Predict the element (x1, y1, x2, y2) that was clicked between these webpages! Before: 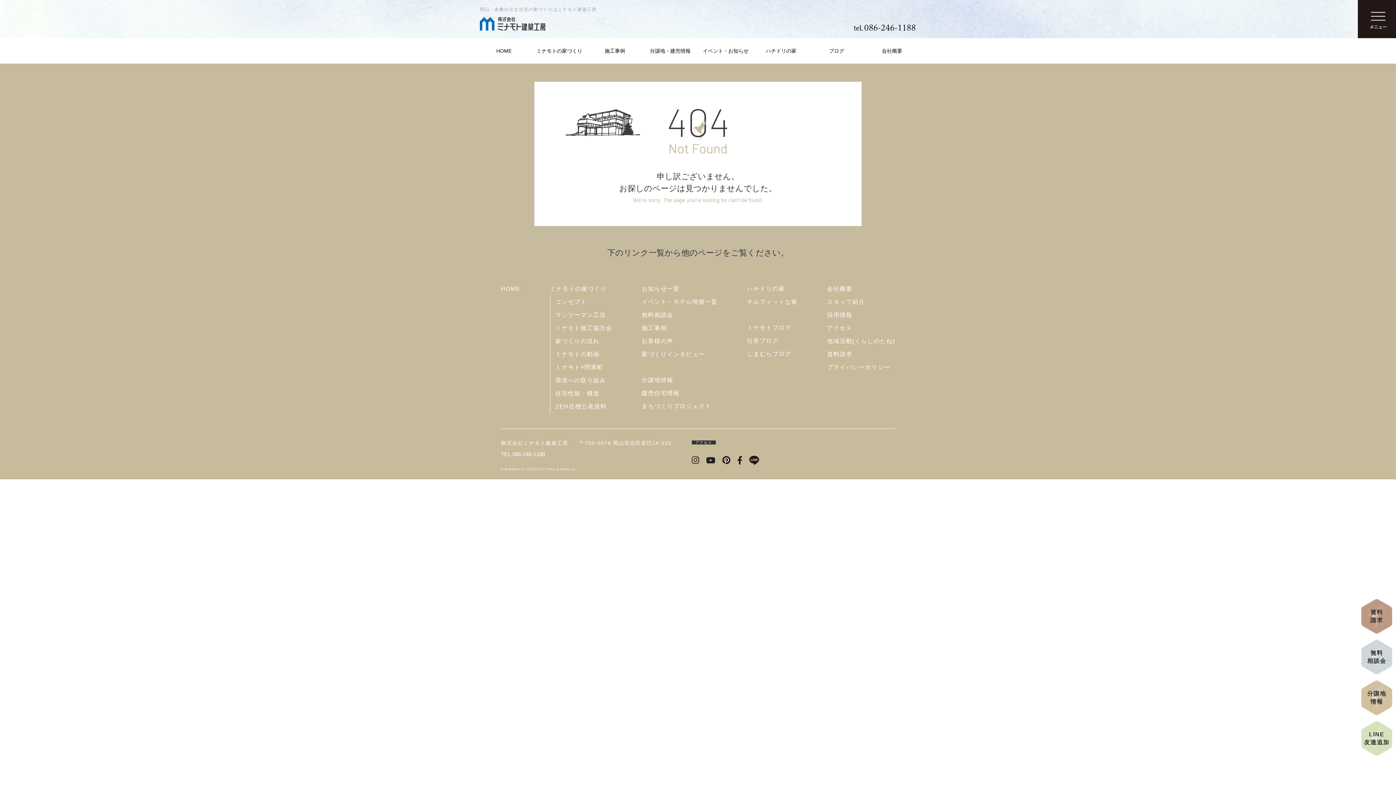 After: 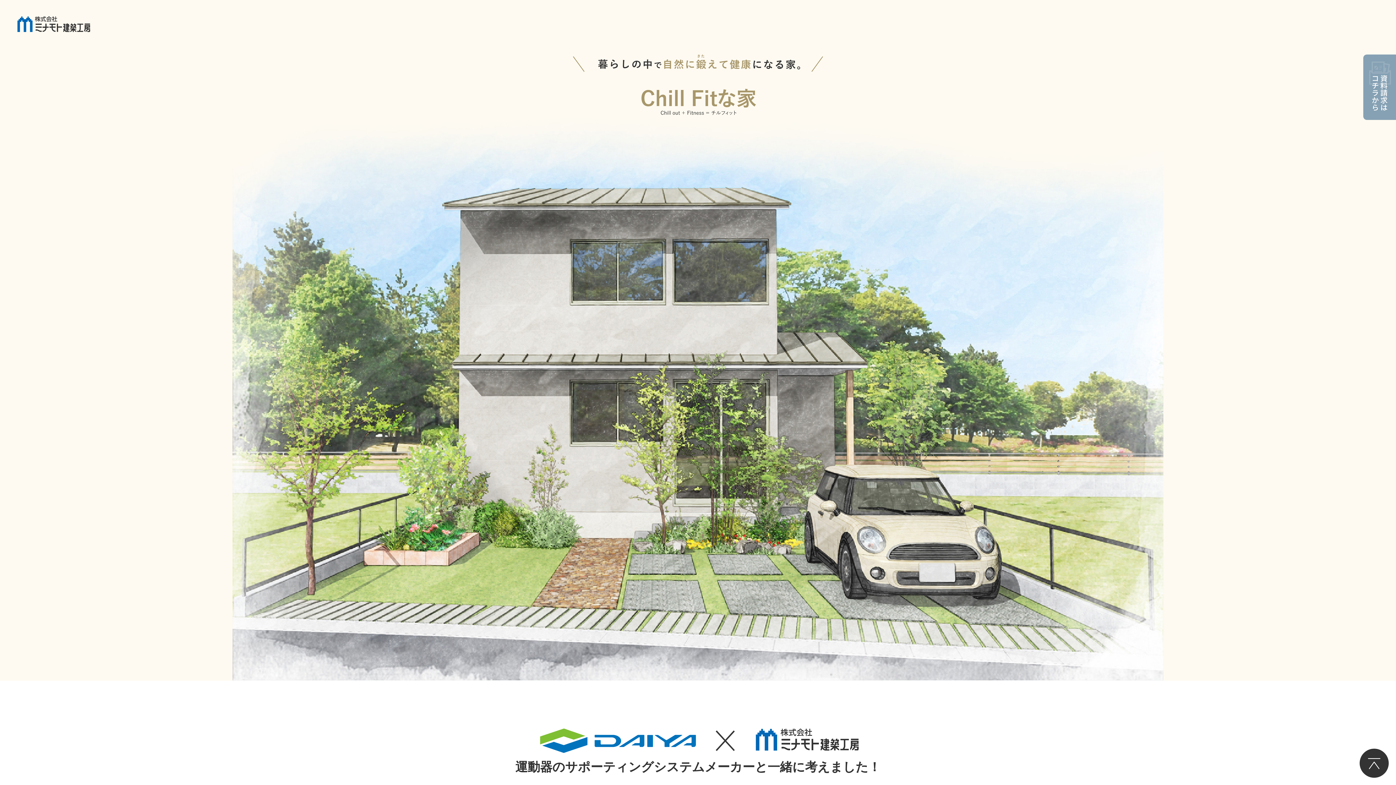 Action: bbox: (747, 298, 797, 304) label: チルフィットな家